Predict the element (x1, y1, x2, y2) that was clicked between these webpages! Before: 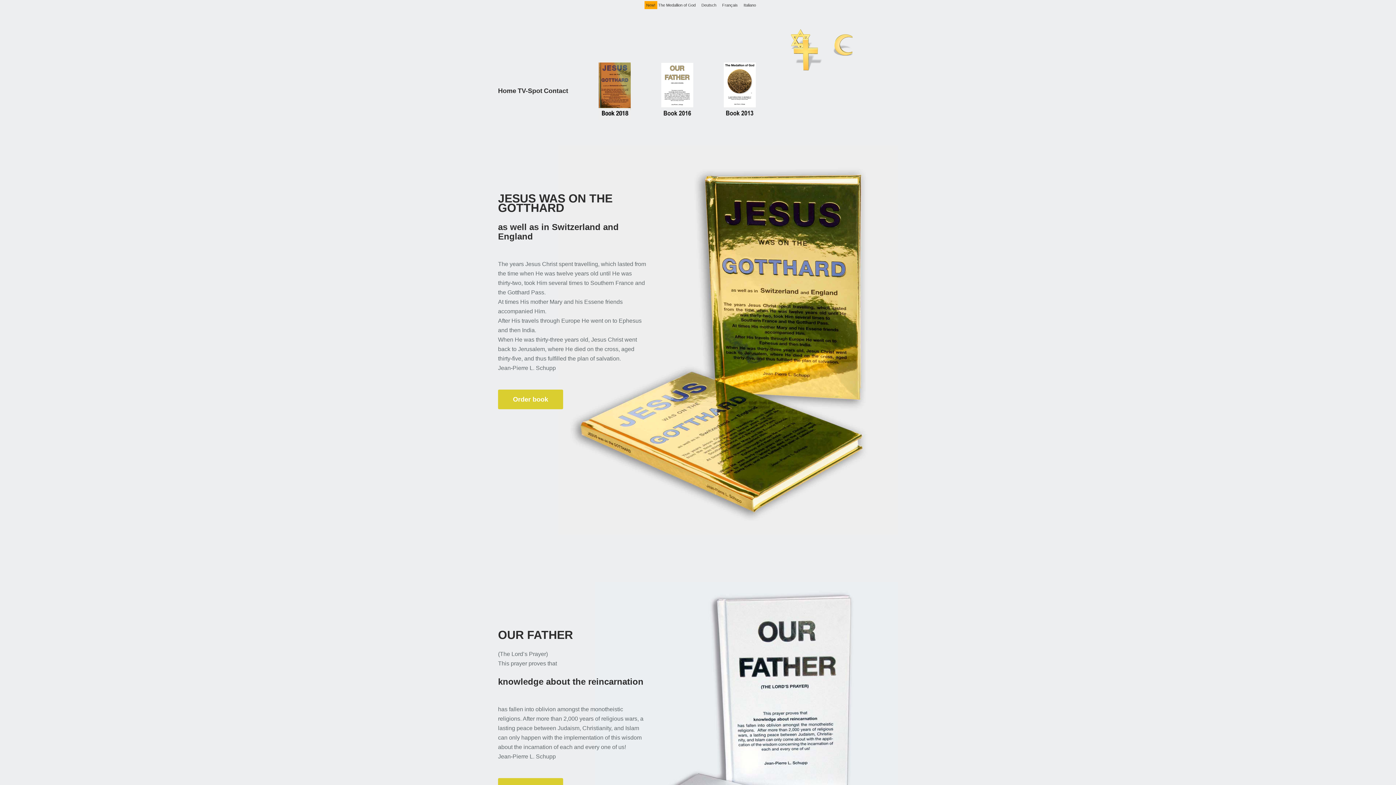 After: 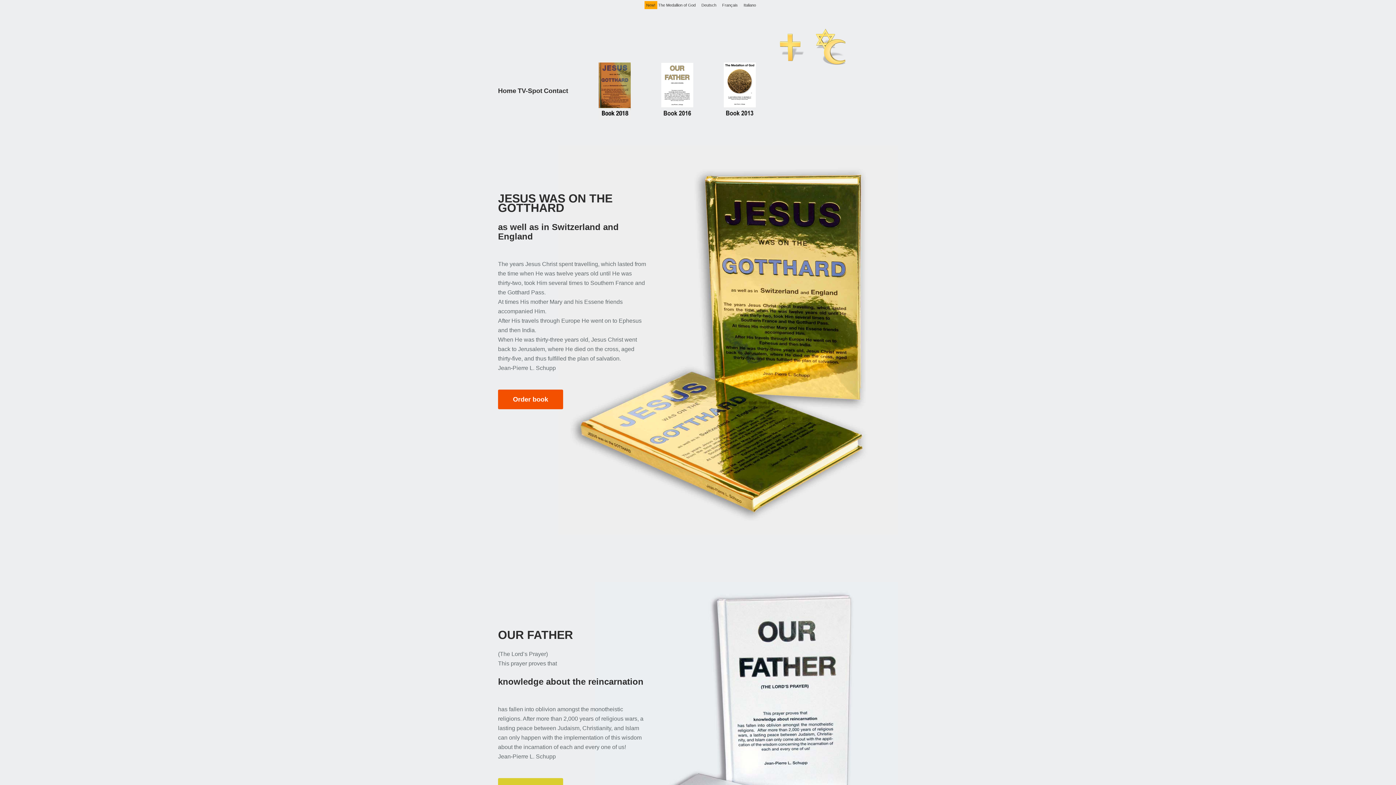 Action: bbox: (498, 389, 563, 409) label: Order book